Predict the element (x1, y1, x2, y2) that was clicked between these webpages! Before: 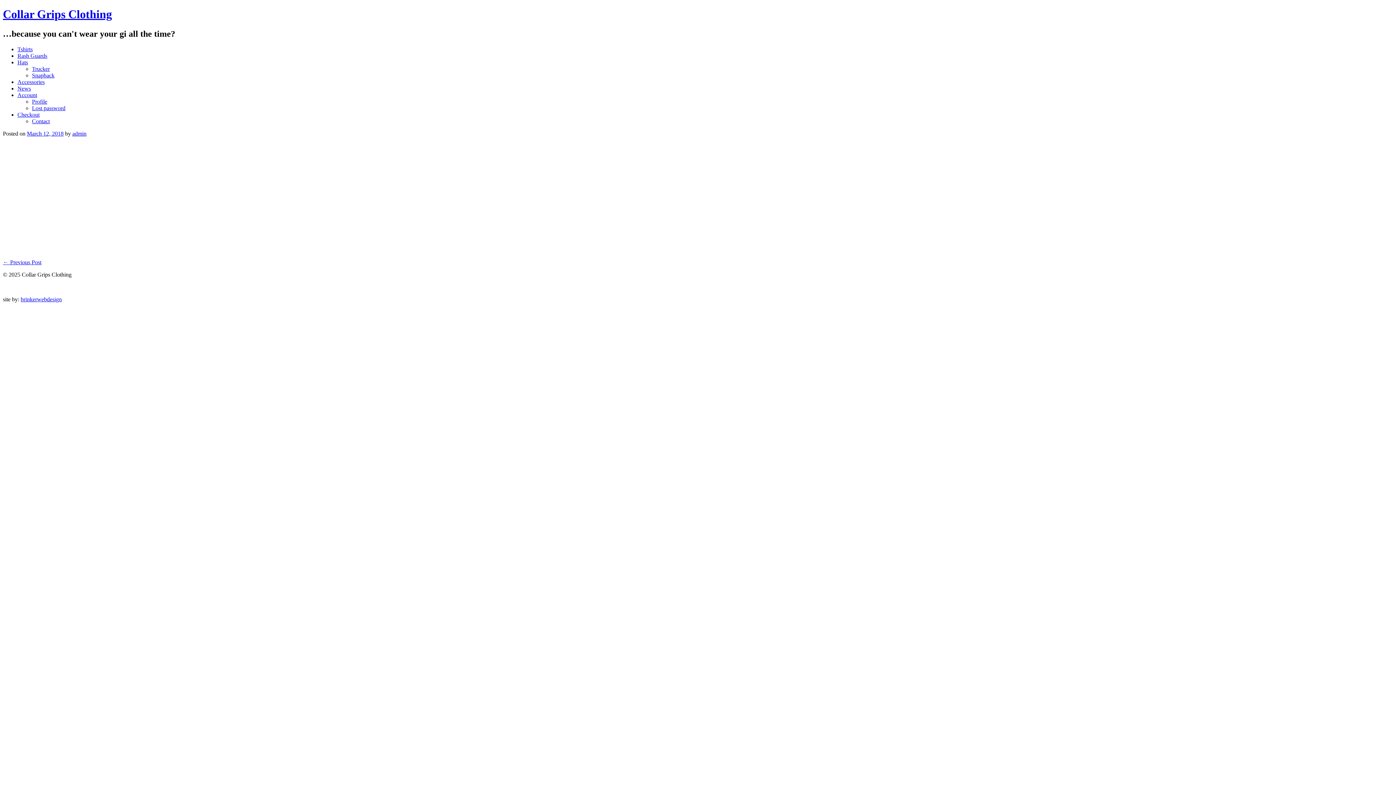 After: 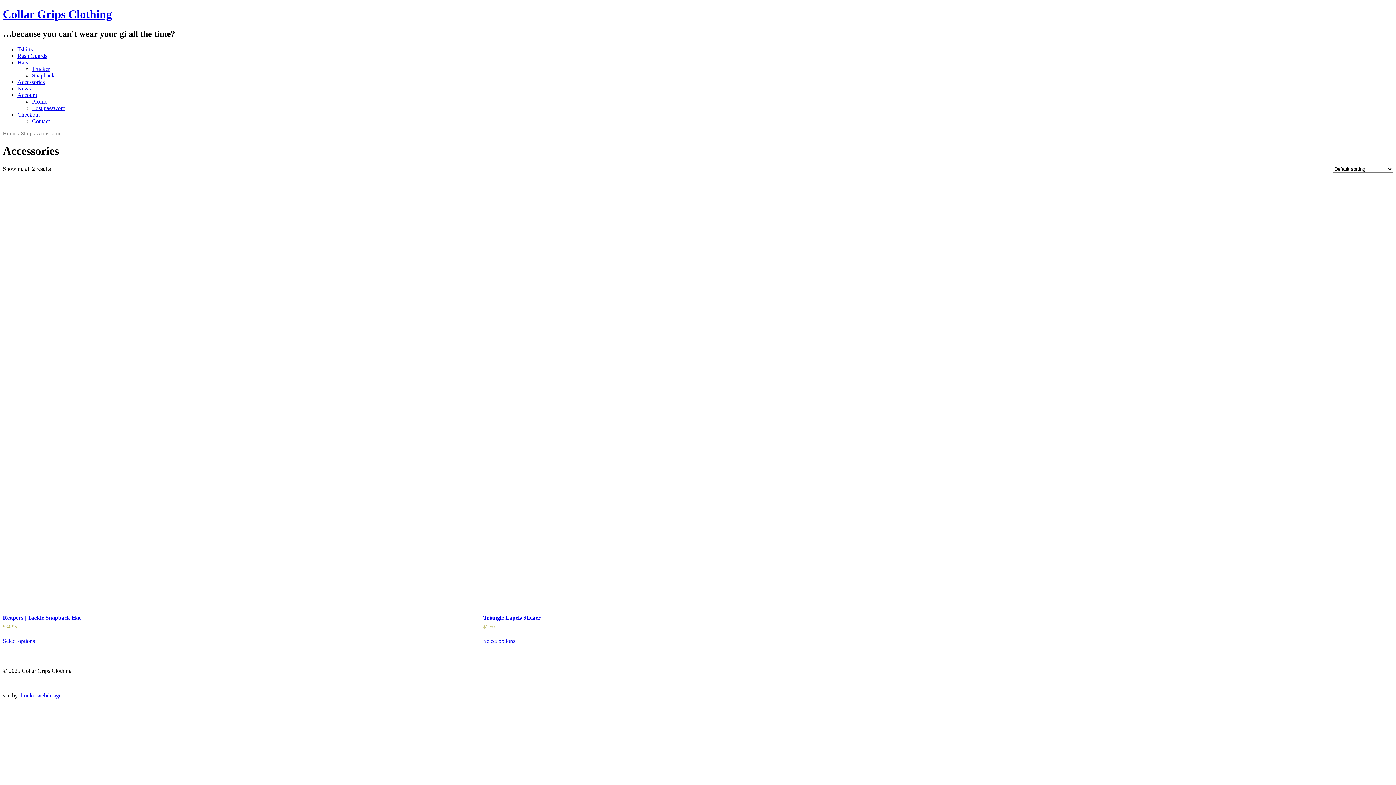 Action: bbox: (17, 78, 44, 85) label: Accessories